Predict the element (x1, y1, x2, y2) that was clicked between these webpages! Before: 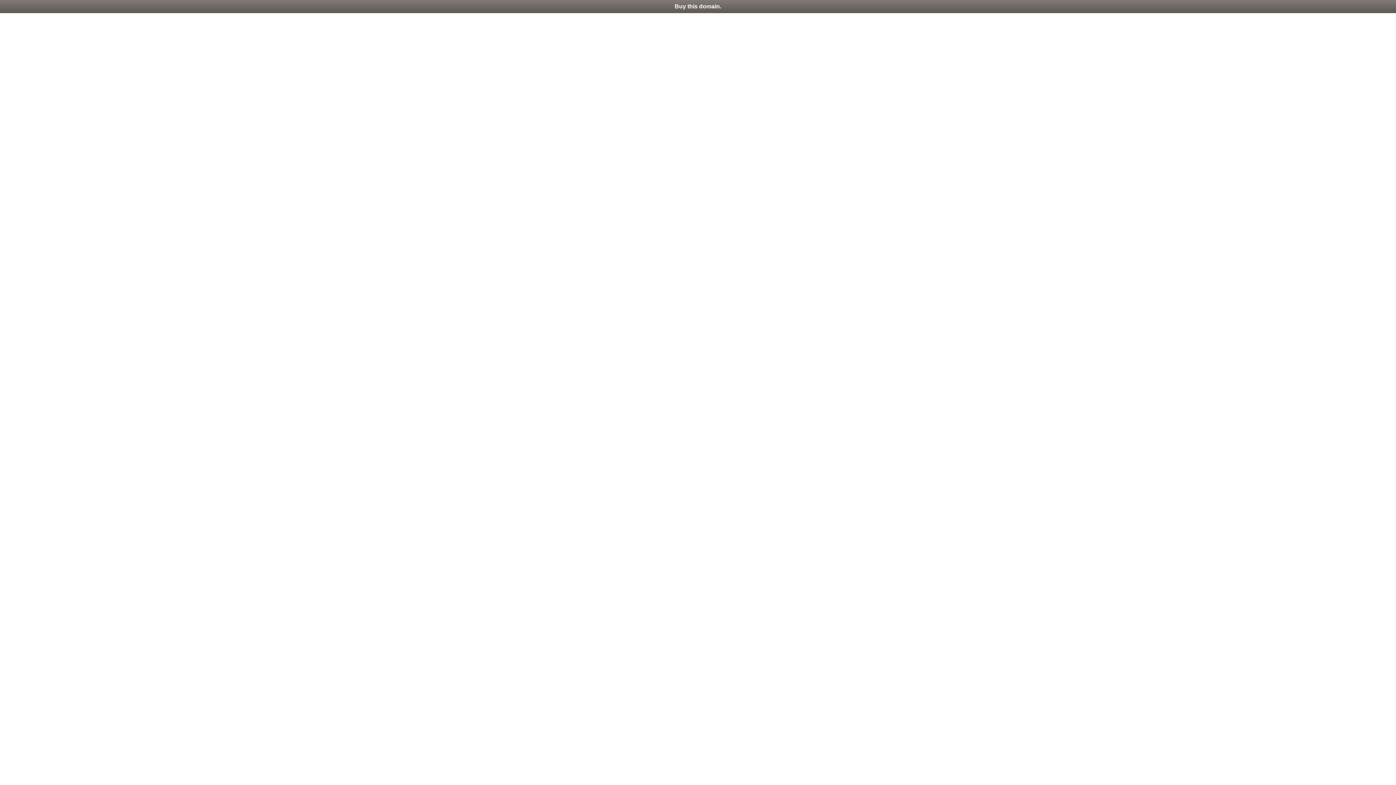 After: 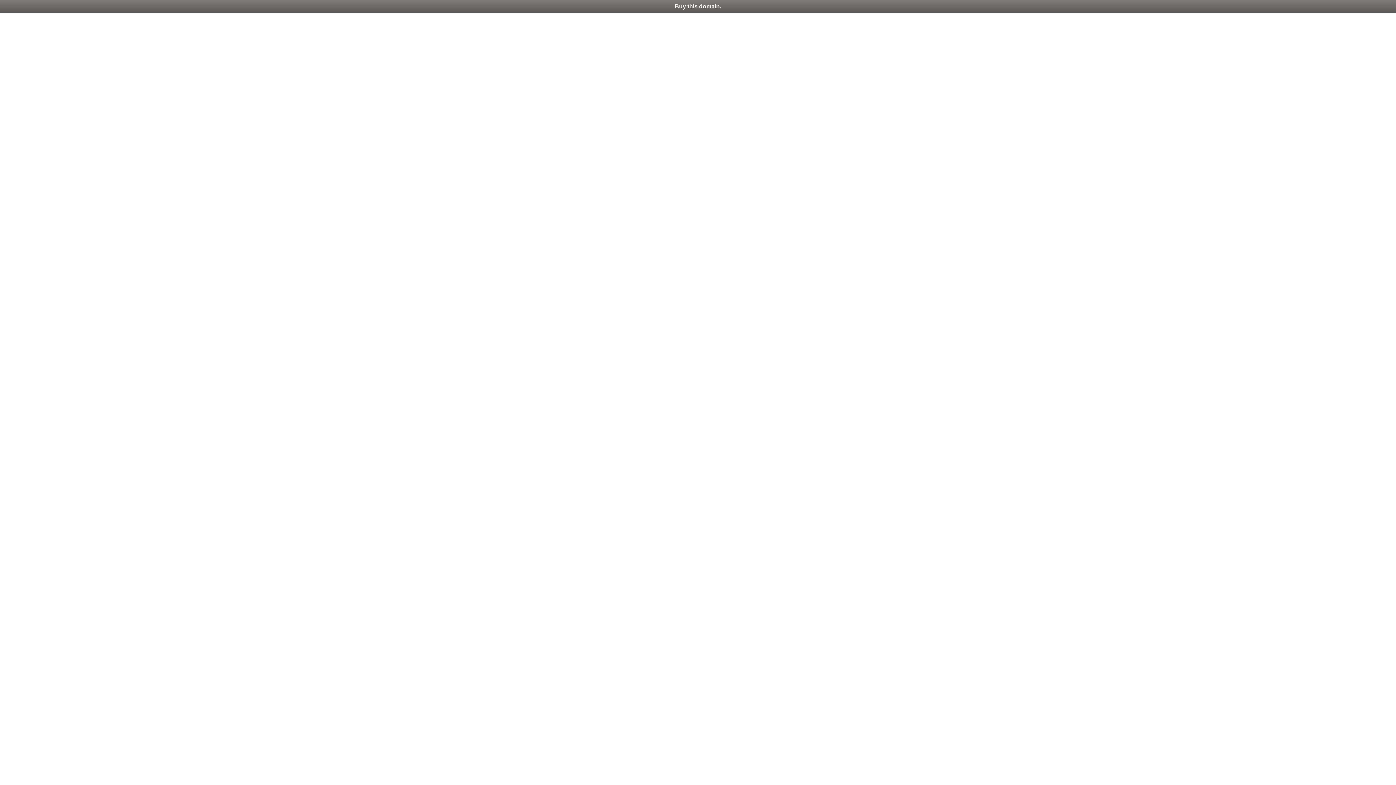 Action: bbox: (0, 0, 1396, 13) label: Buy this domain.